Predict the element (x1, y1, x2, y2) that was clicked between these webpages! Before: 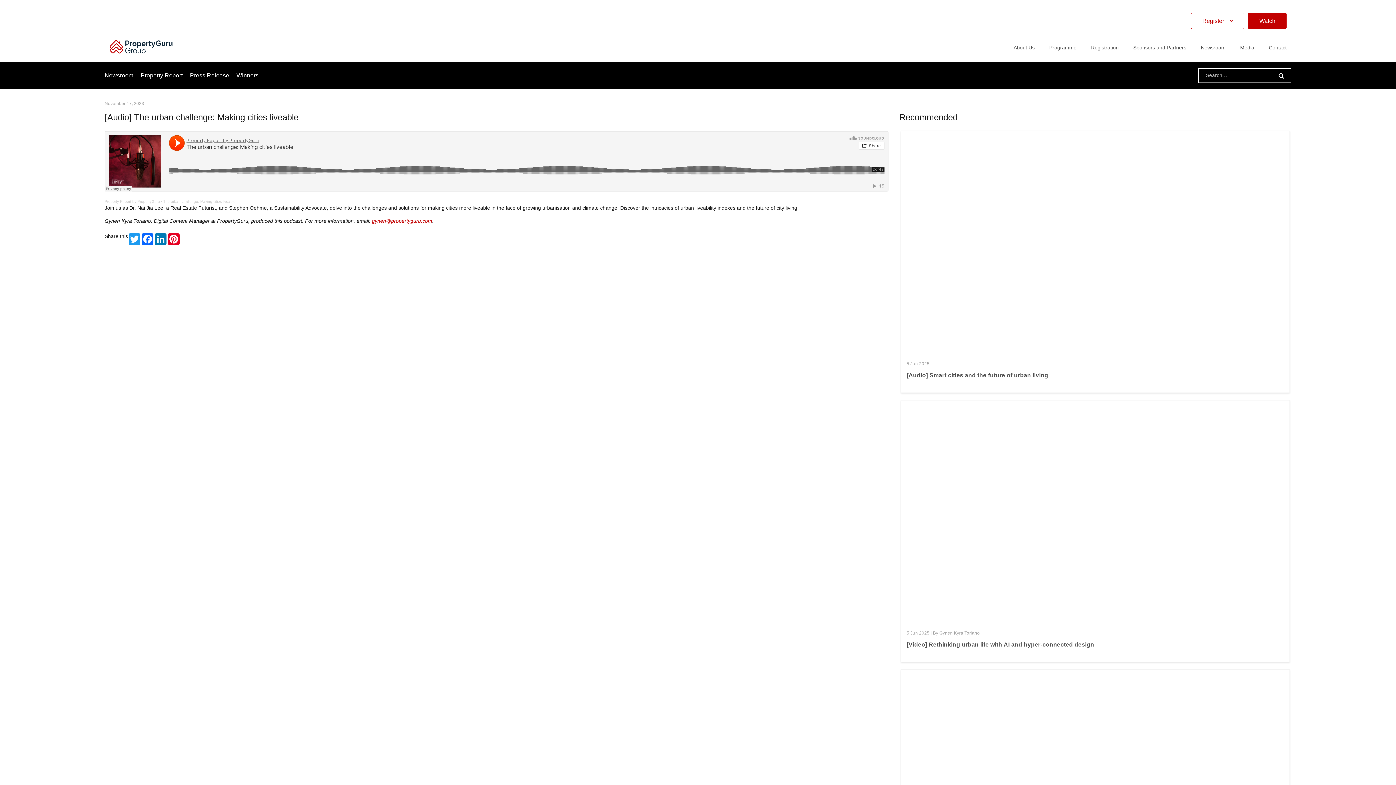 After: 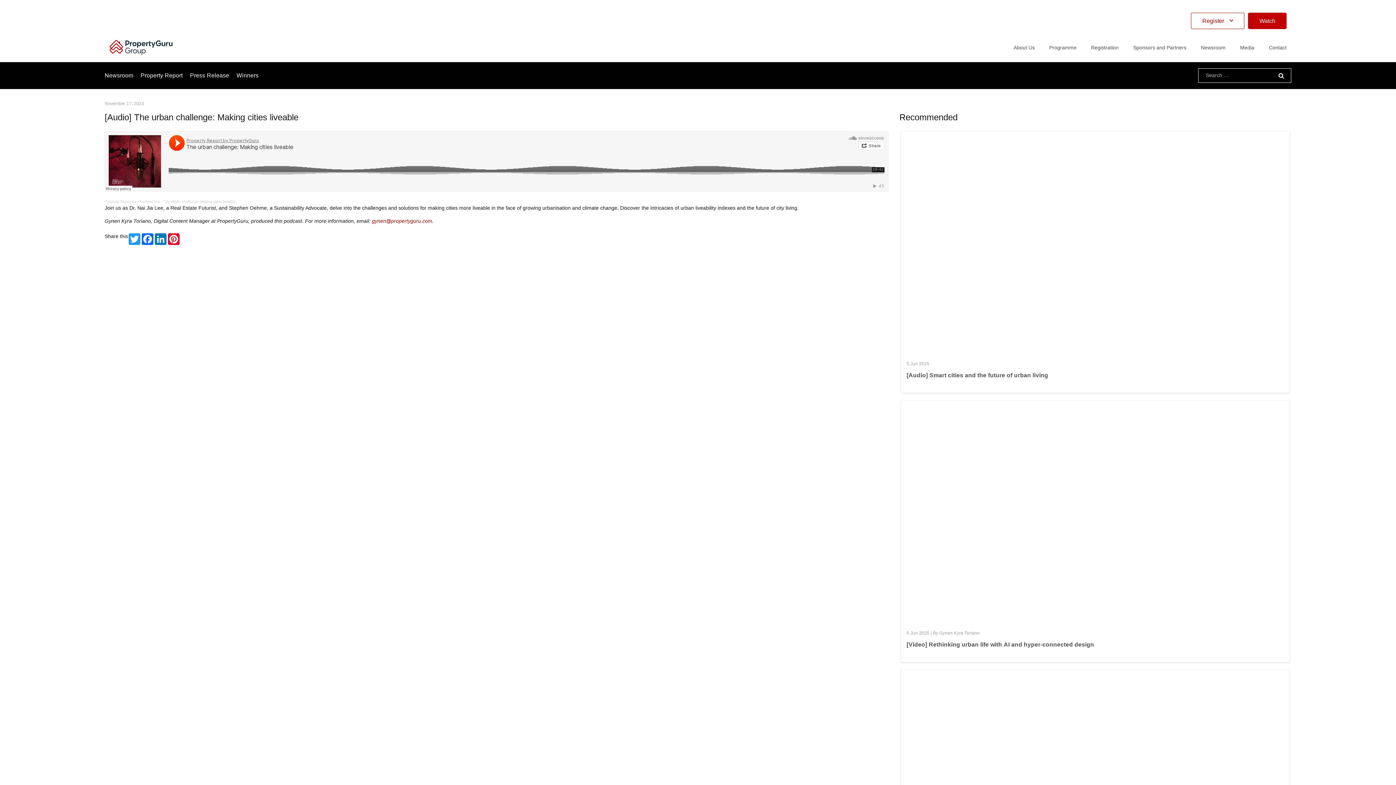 Action: label: Register bbox: (1191, 12, 1244, 29)